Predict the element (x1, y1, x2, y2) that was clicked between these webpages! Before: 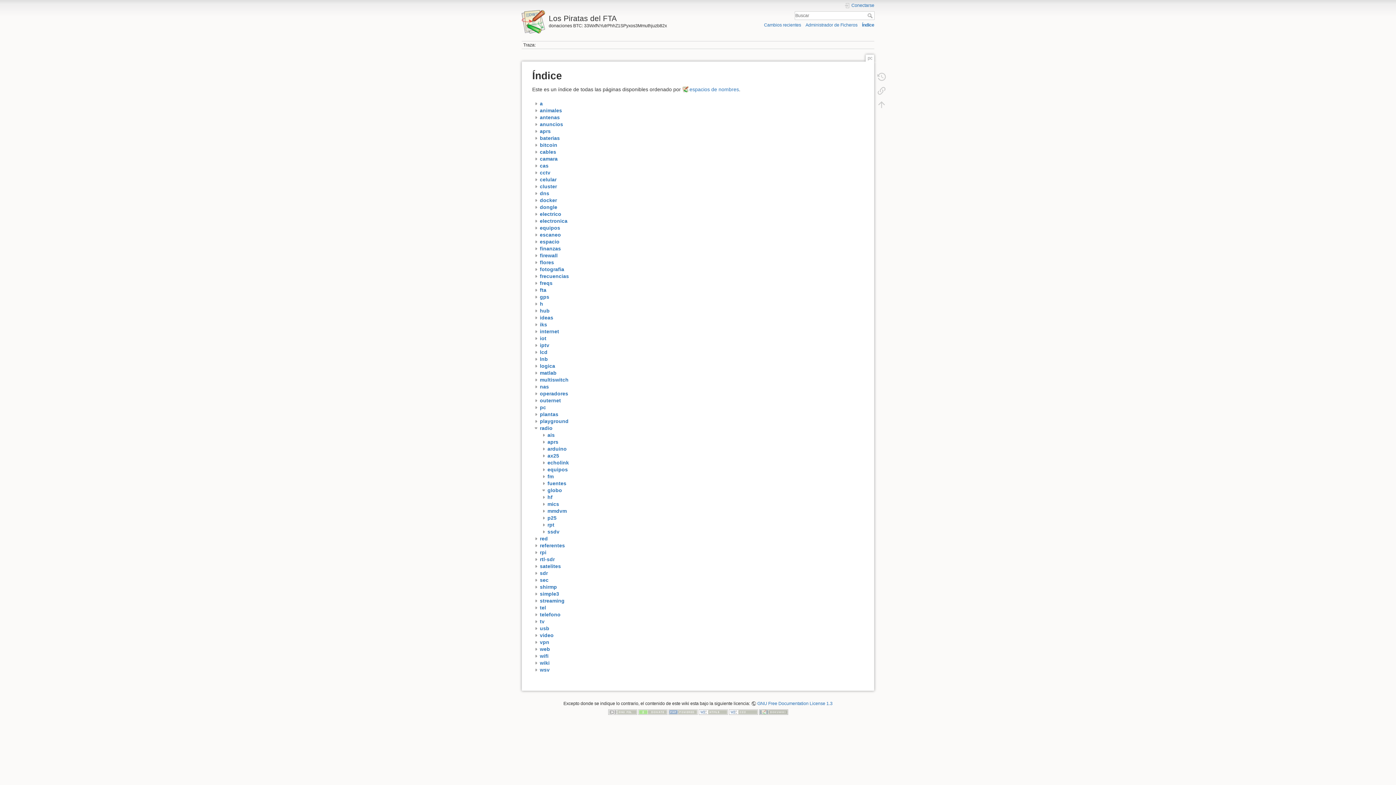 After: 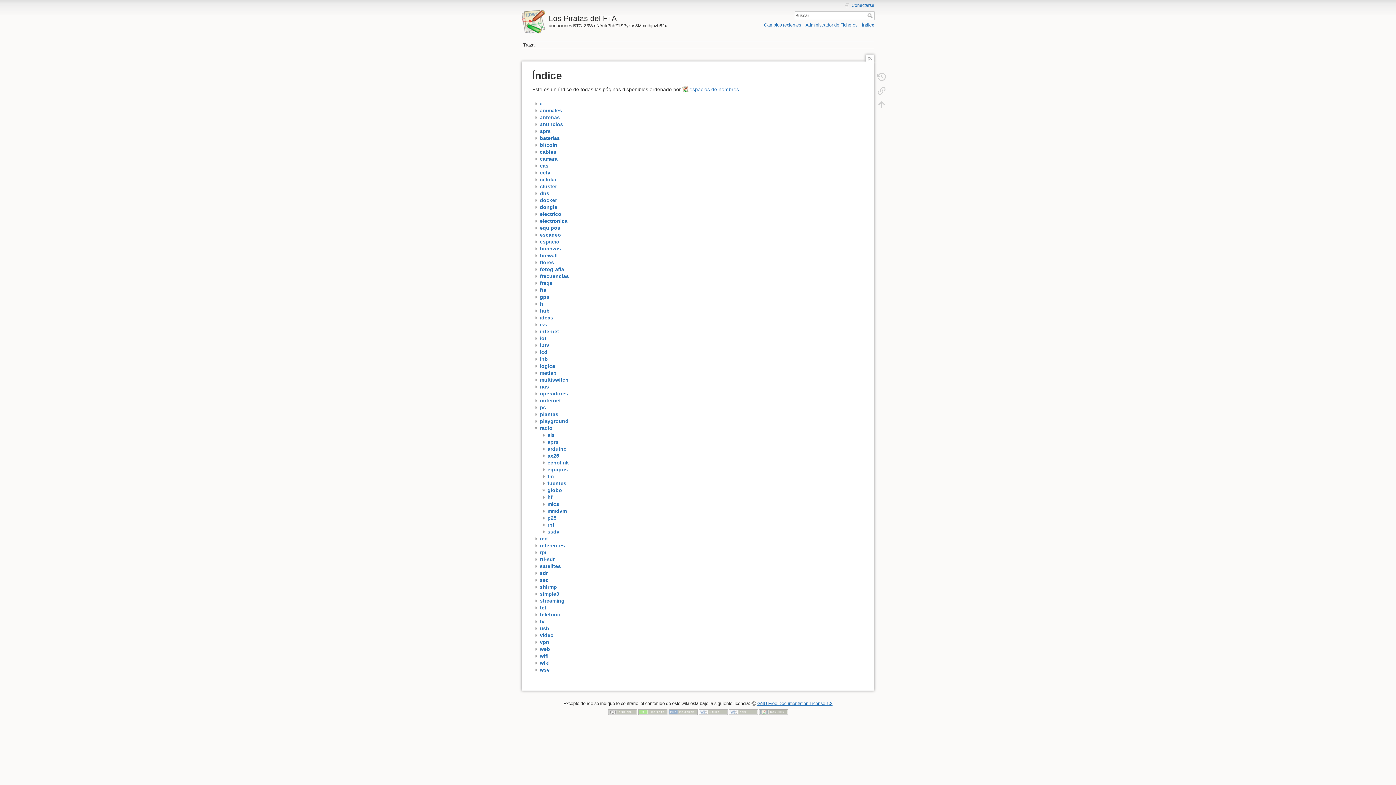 Action: bbox: (751, 701, 832, 706) label: GNU Free Documentation License 1.3